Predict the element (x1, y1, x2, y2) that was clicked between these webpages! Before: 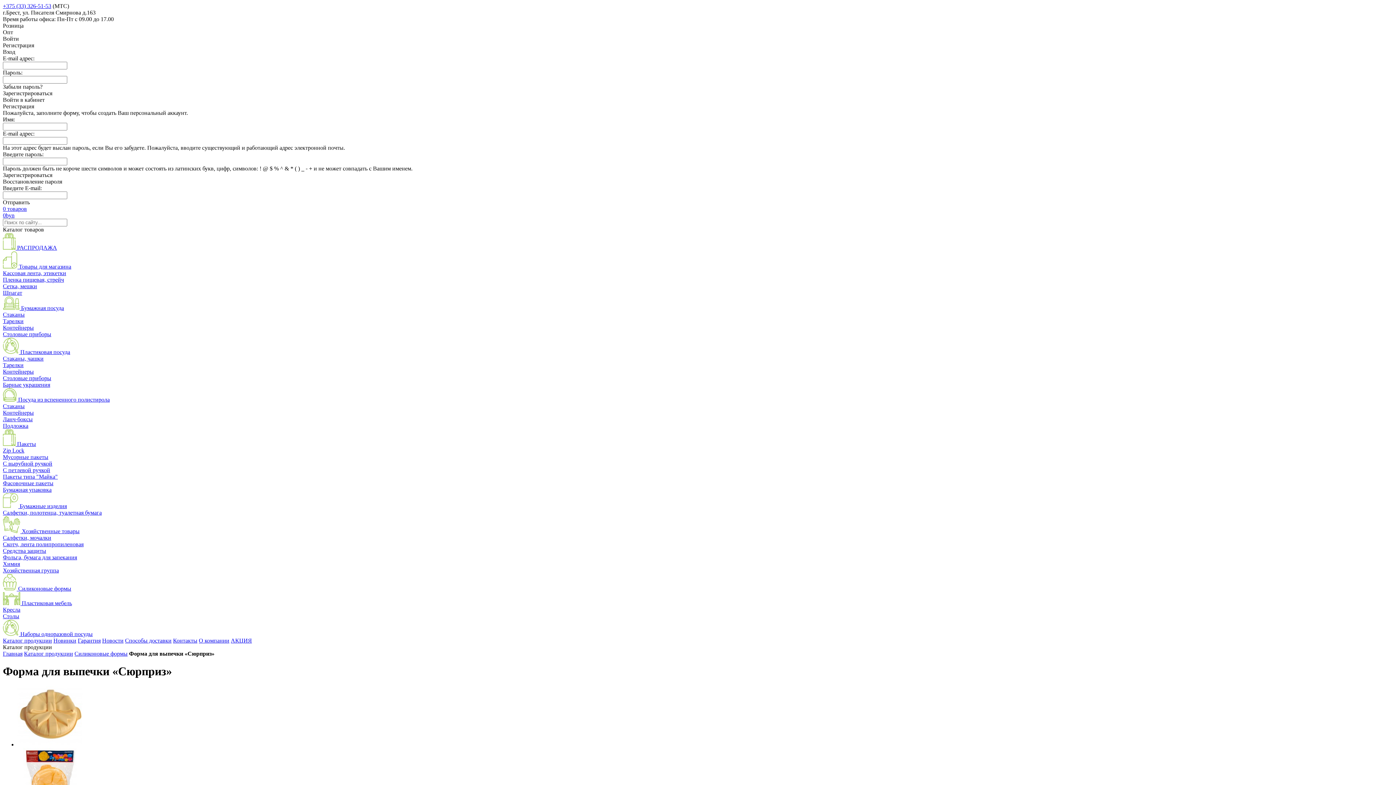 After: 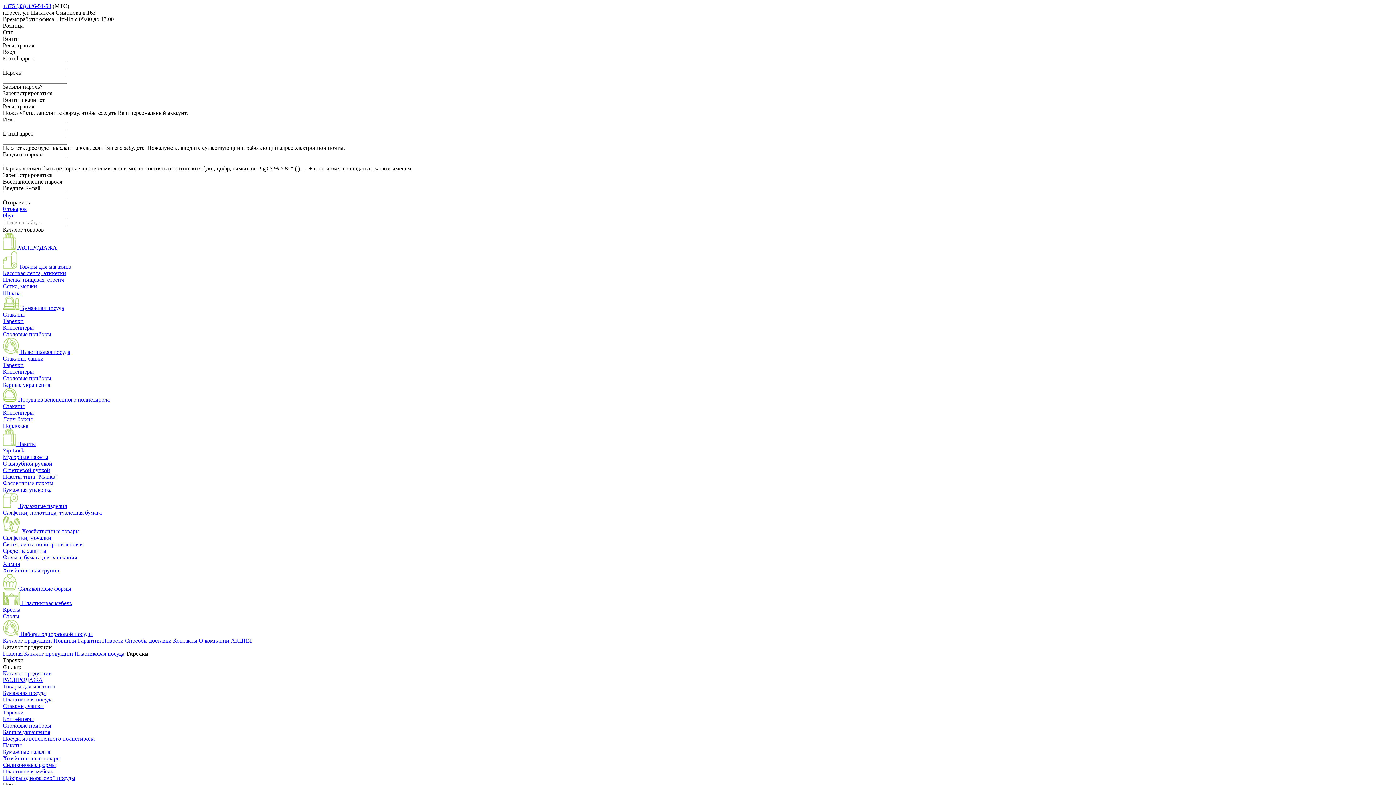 Action: label: Тарелки bbox: (2, 362, 23, 368)